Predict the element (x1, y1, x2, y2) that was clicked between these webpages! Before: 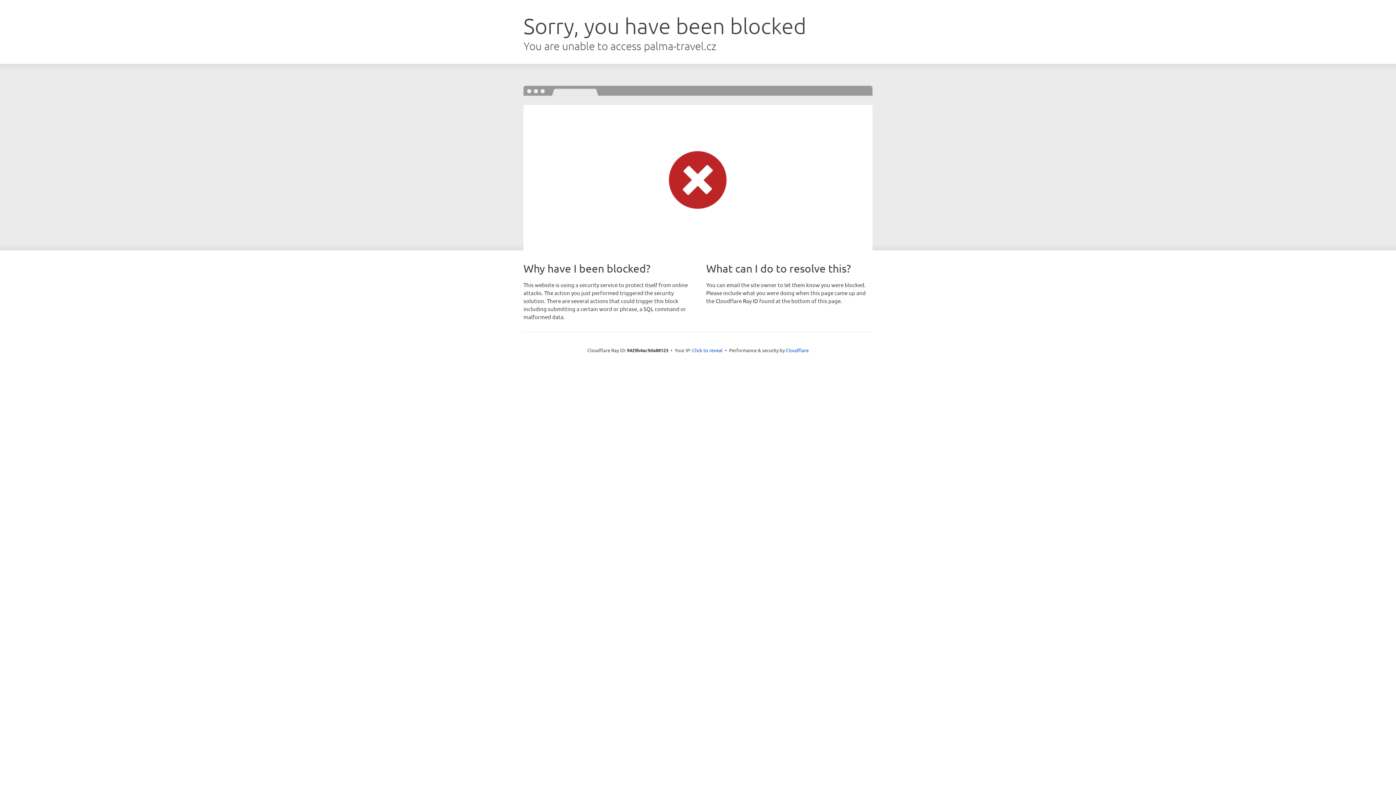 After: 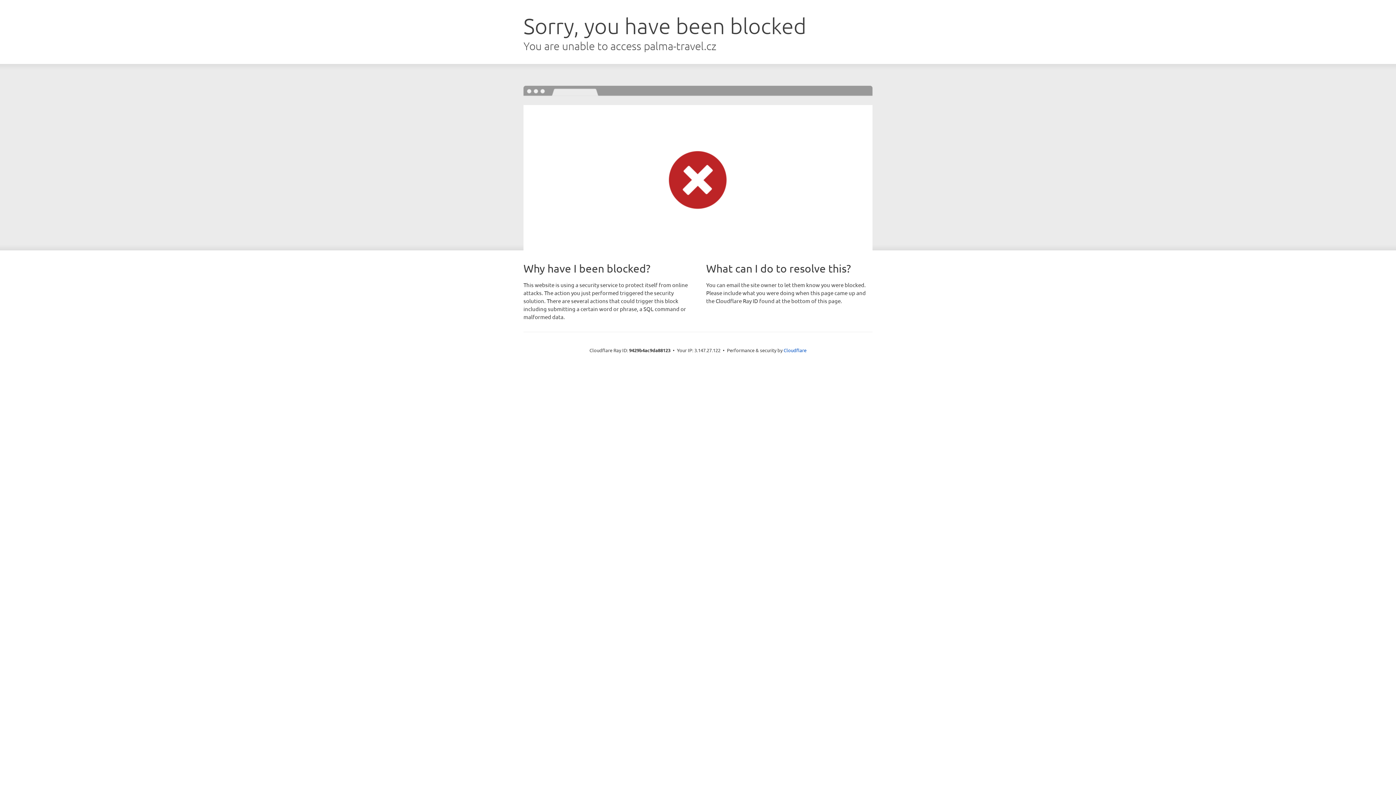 Action: bbox: (692, 346, 722, 353) label: Click to reveal